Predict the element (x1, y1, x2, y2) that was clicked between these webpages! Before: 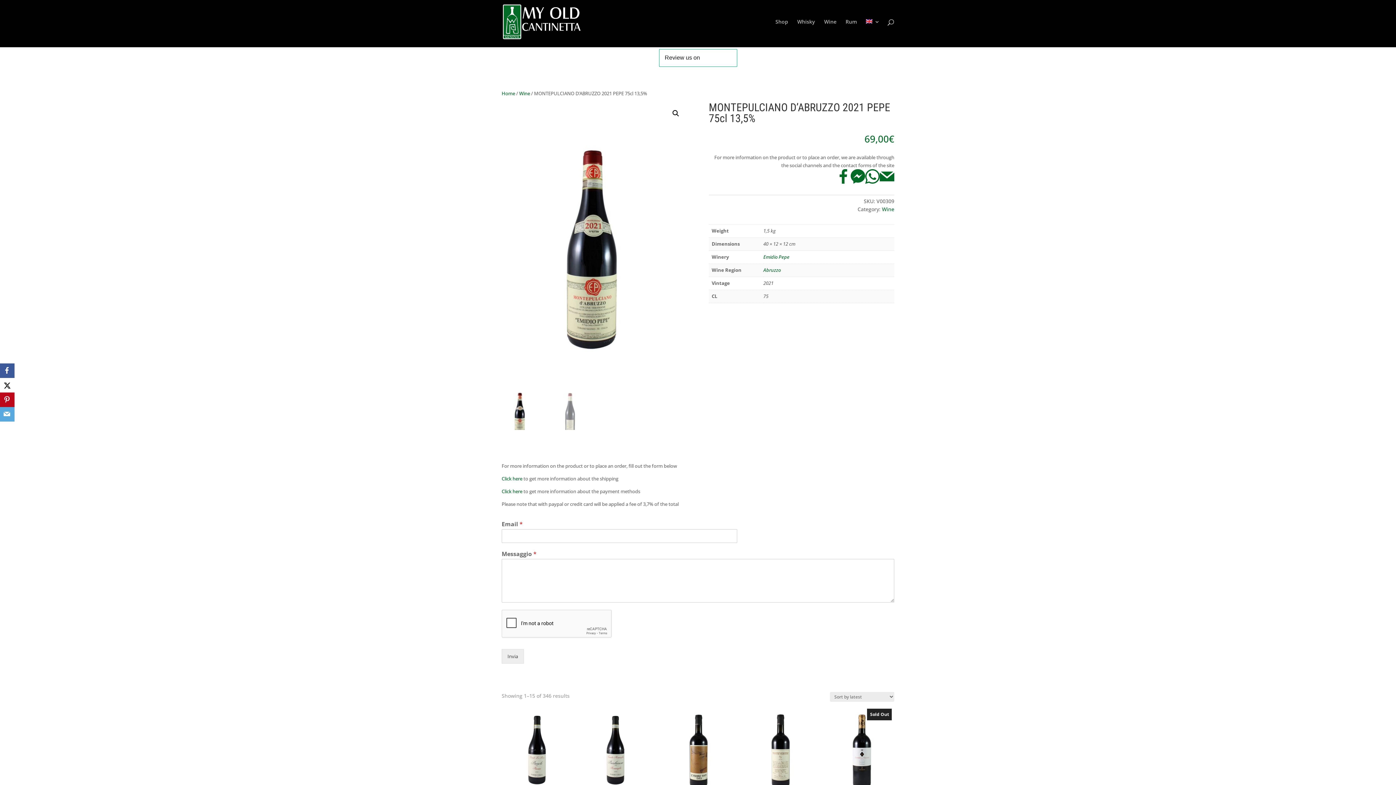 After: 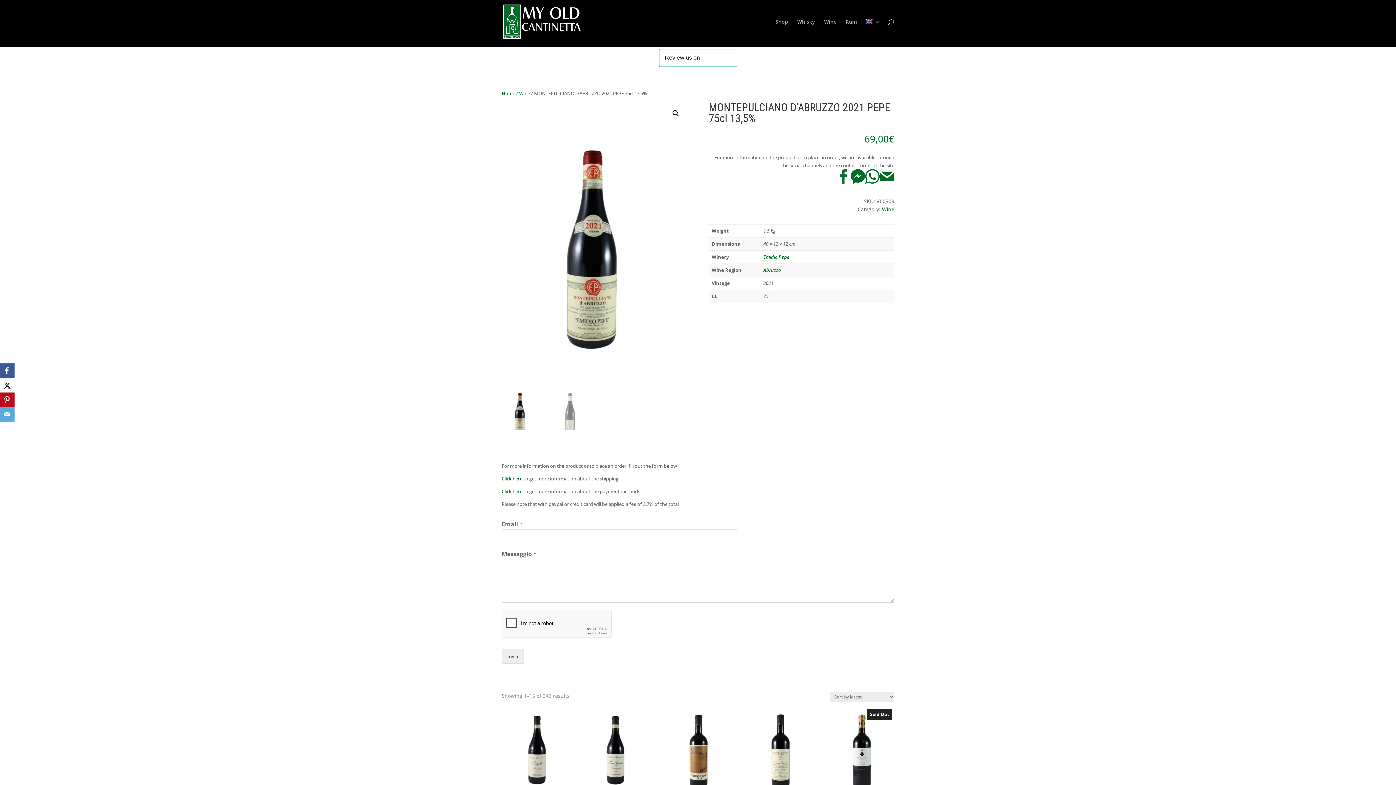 Action: bbox: (0, 392, 14, 407) label: Pinterest